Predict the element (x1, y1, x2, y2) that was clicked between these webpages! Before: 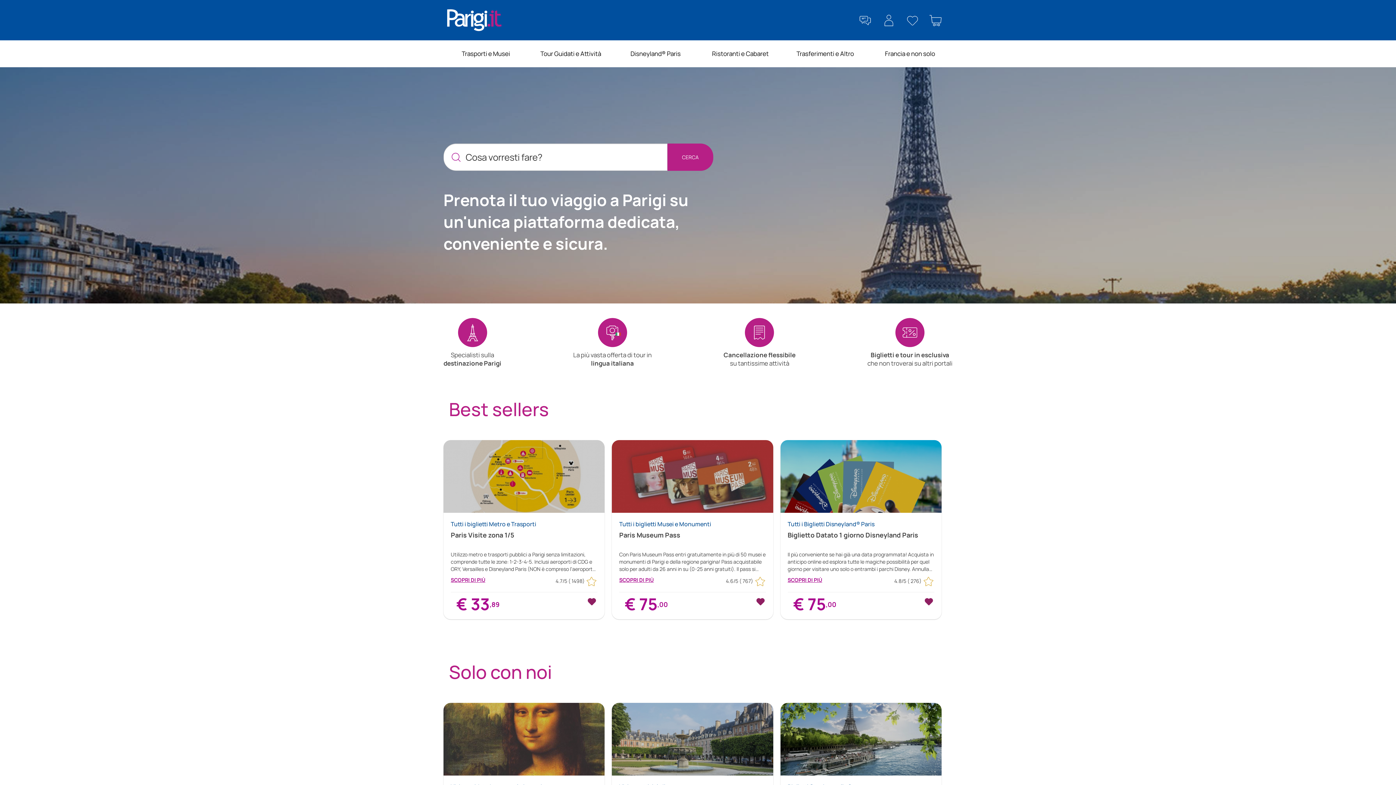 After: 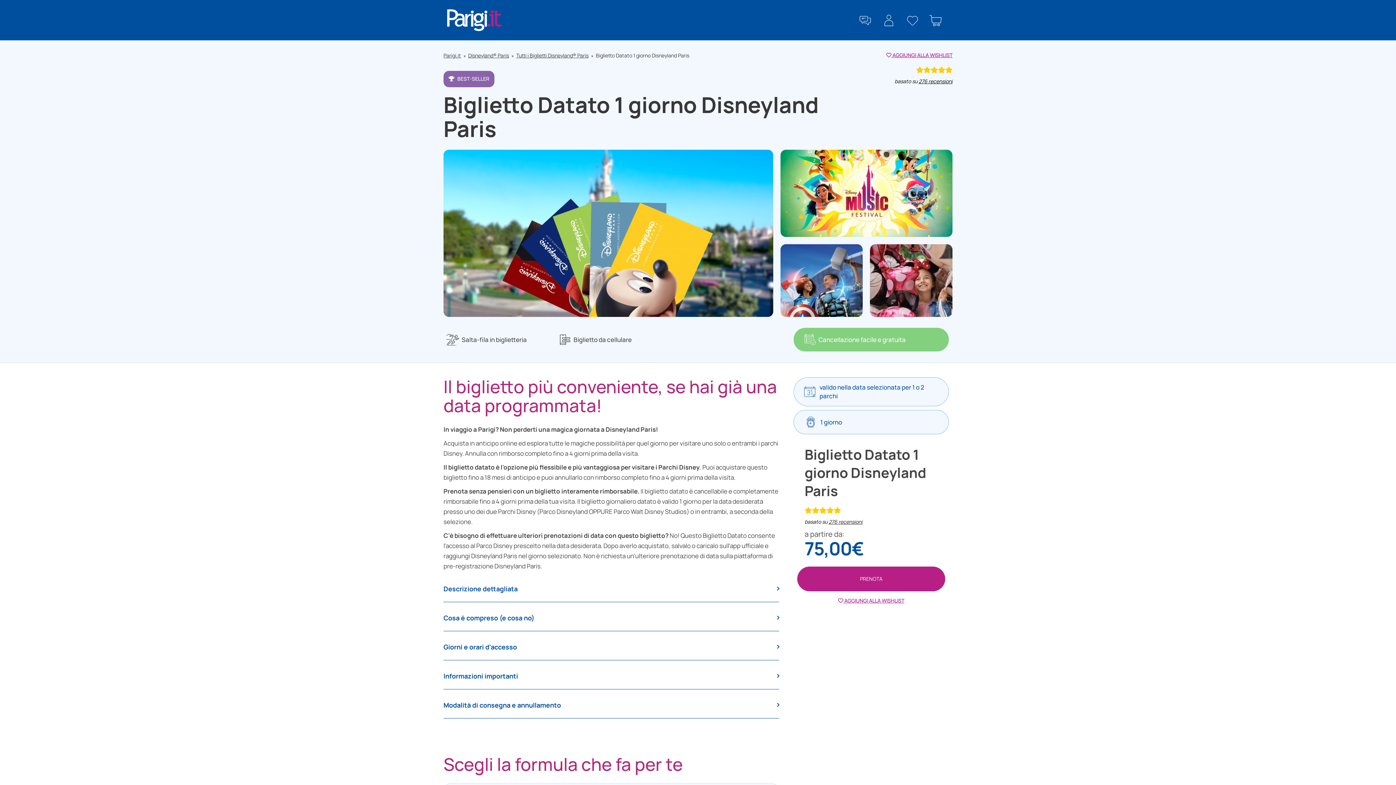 Action: label: SCOPRI DI PIÙ bbox: (787, 576, 822, 590)